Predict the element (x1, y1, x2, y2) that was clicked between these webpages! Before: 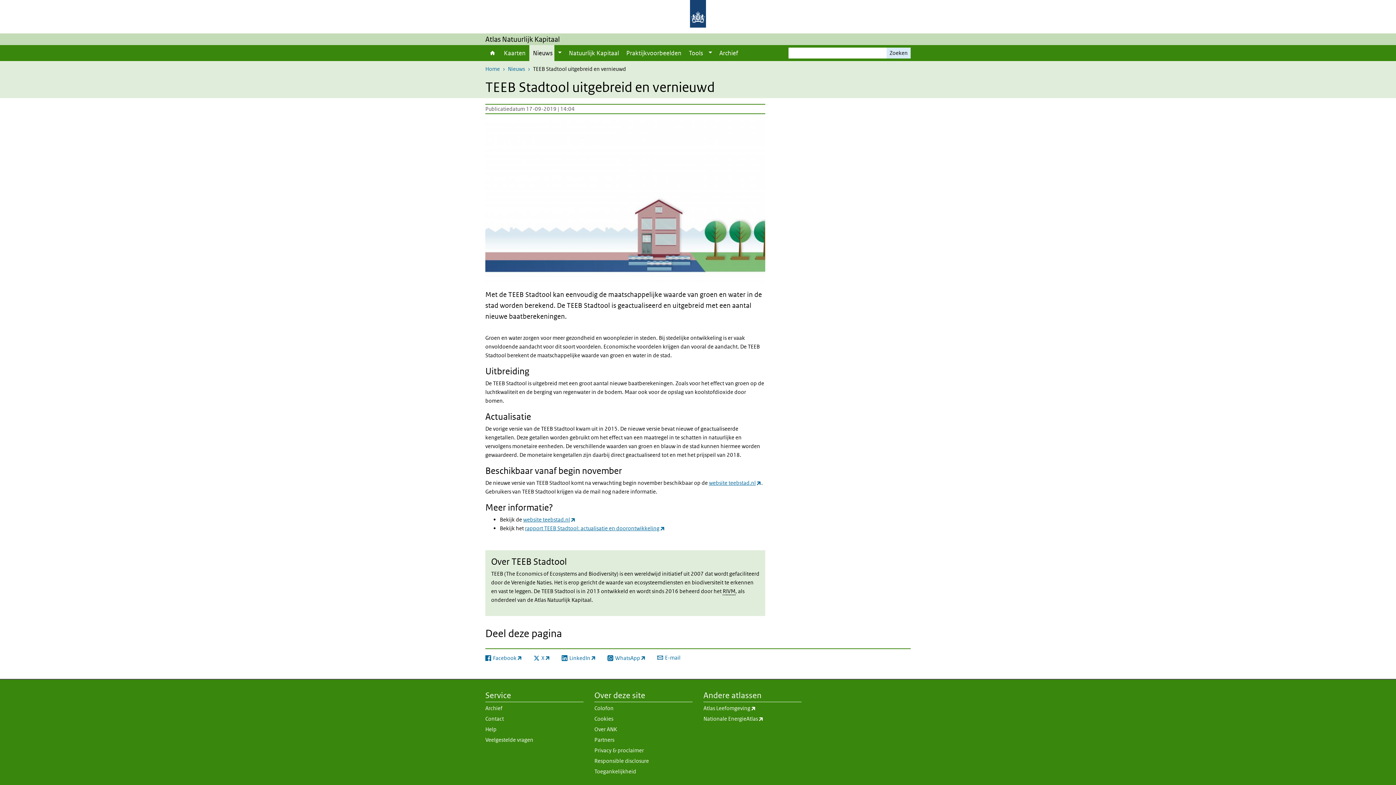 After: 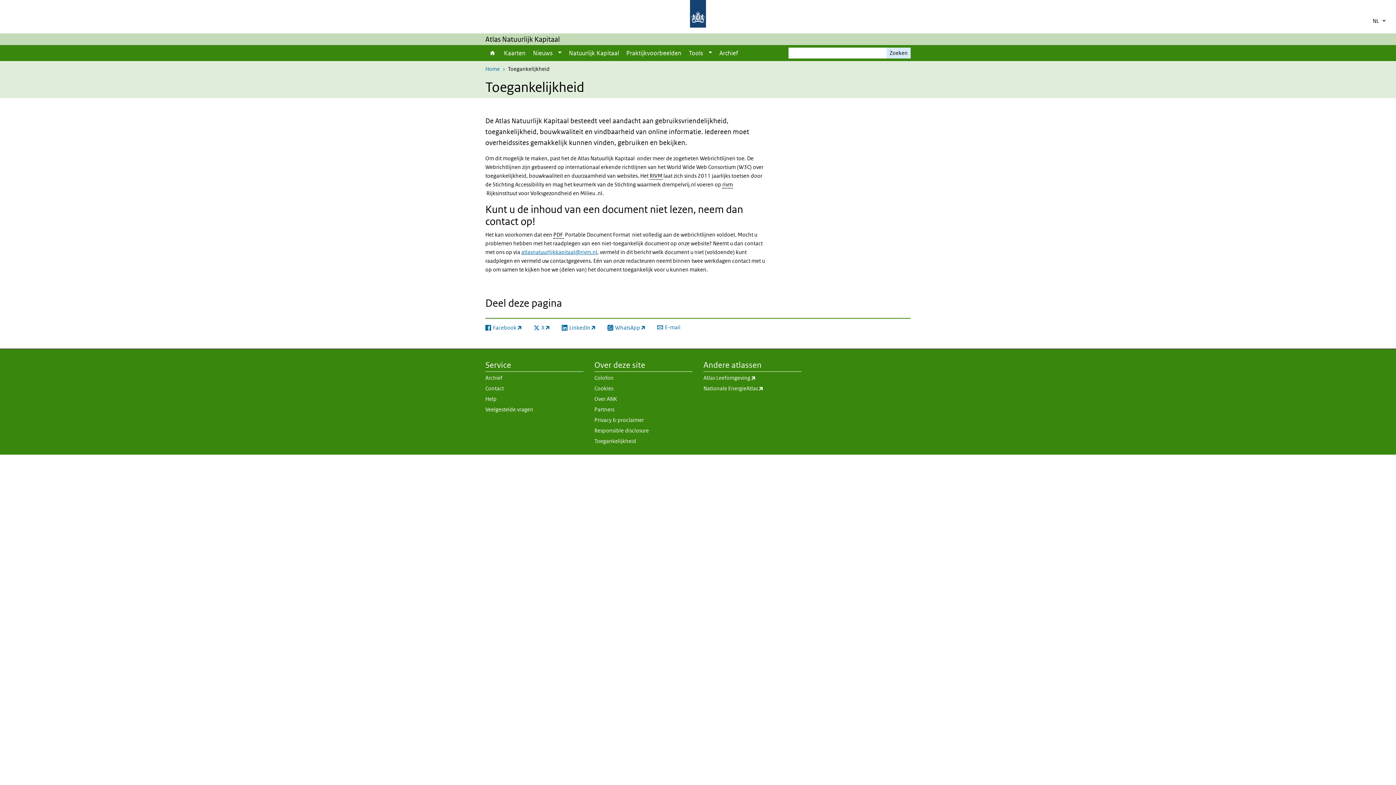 Action: bbox: (594, 767, 692, 778) label: Toegankelijkheid